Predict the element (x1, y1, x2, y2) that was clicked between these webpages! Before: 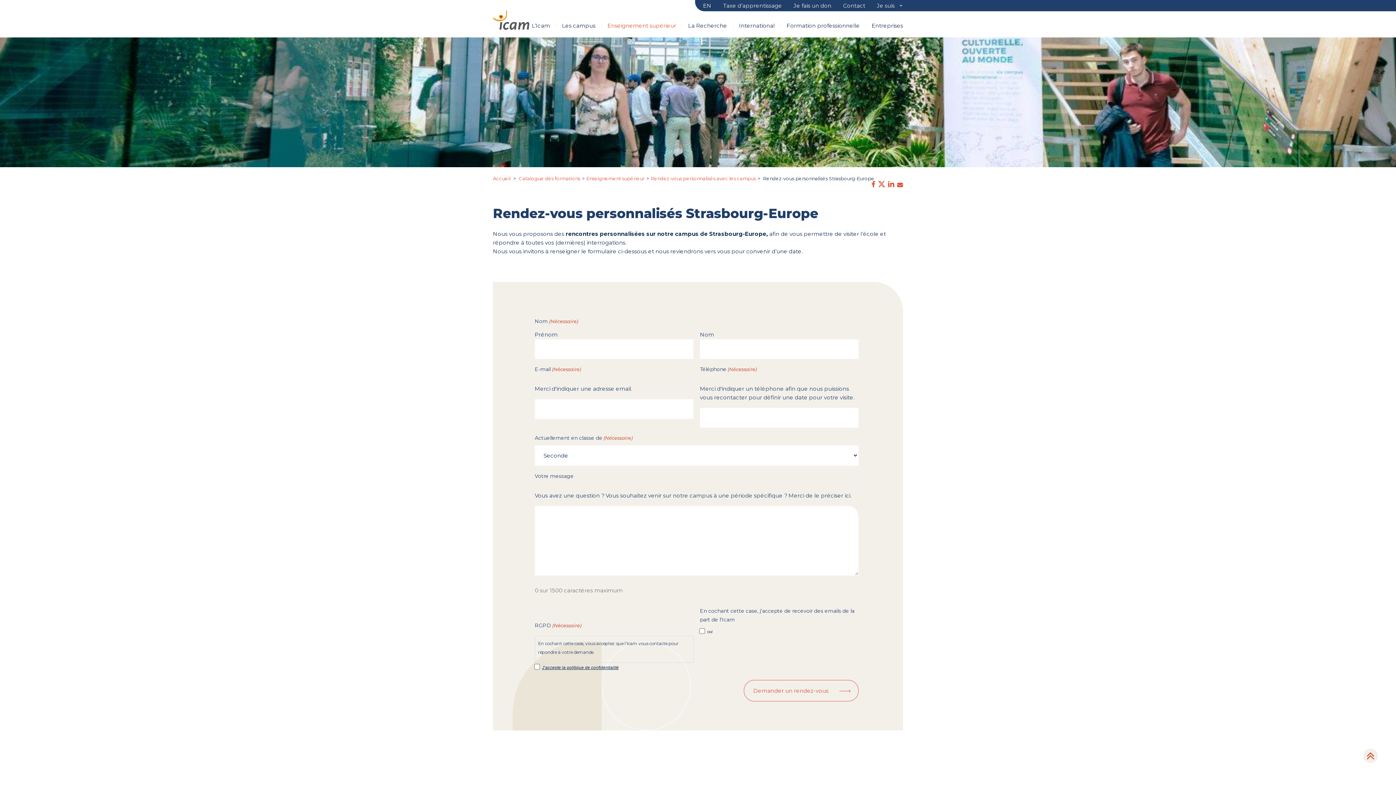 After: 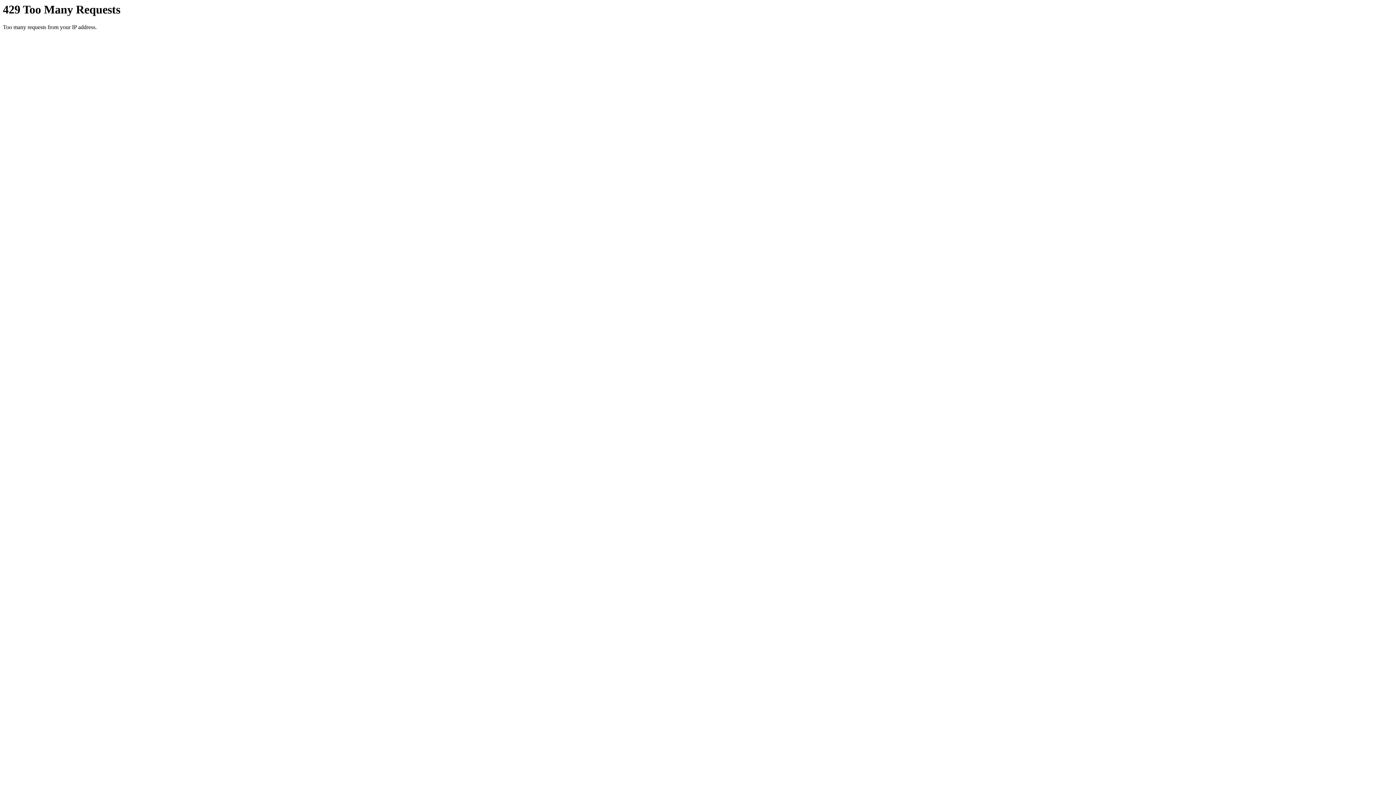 Action: bbox: (493, 0, 529, 37)